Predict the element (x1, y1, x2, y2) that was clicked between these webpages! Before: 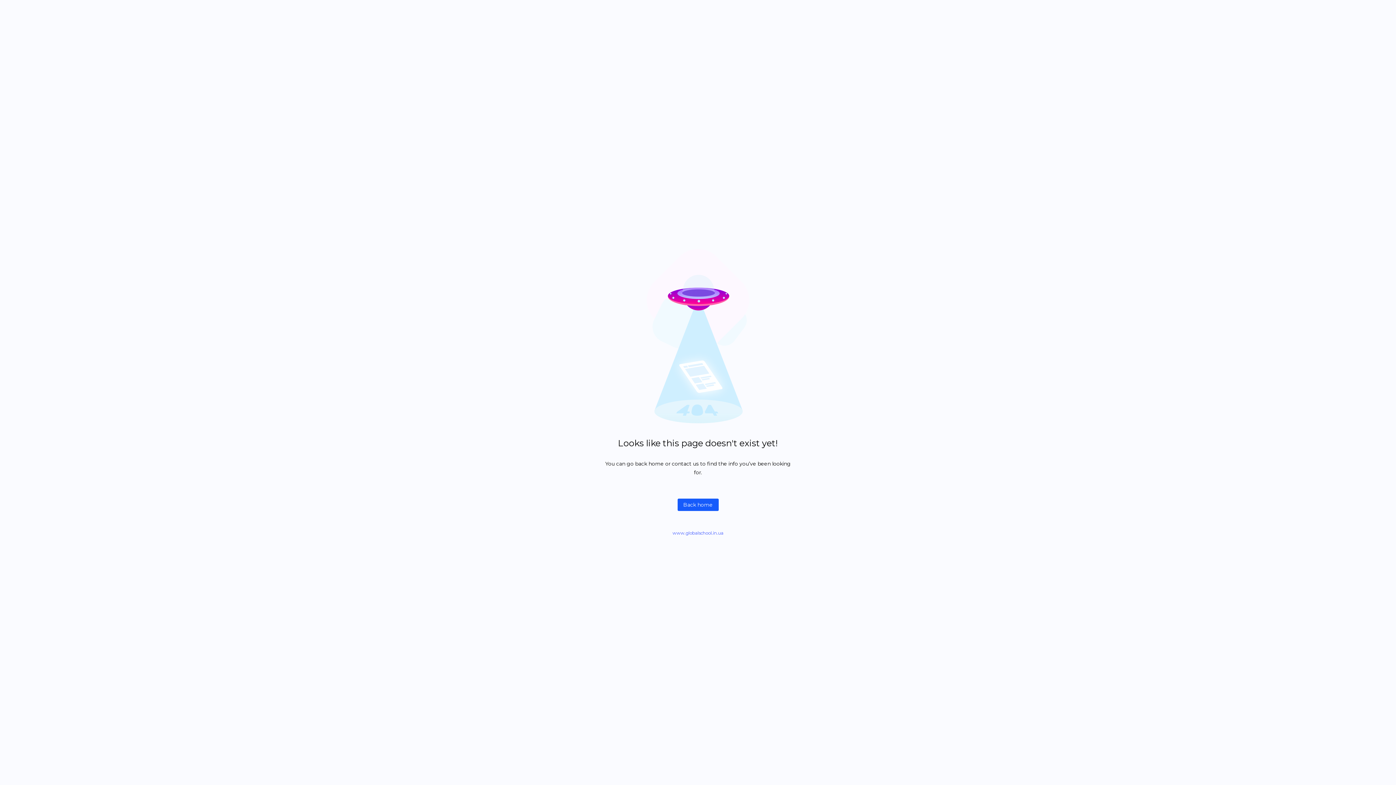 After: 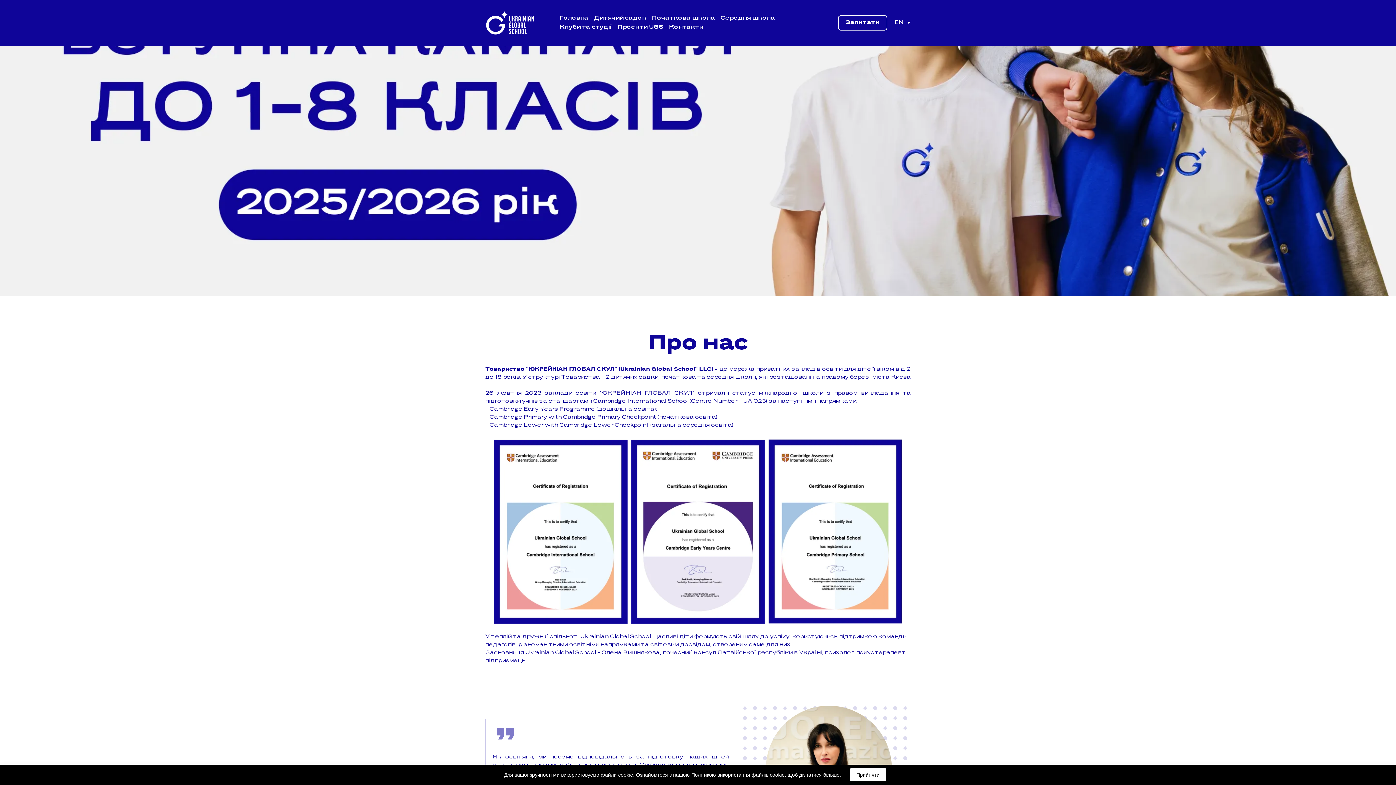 Action: label: www.globalschool.in.ua bbox: (672, 530, 723, 536)